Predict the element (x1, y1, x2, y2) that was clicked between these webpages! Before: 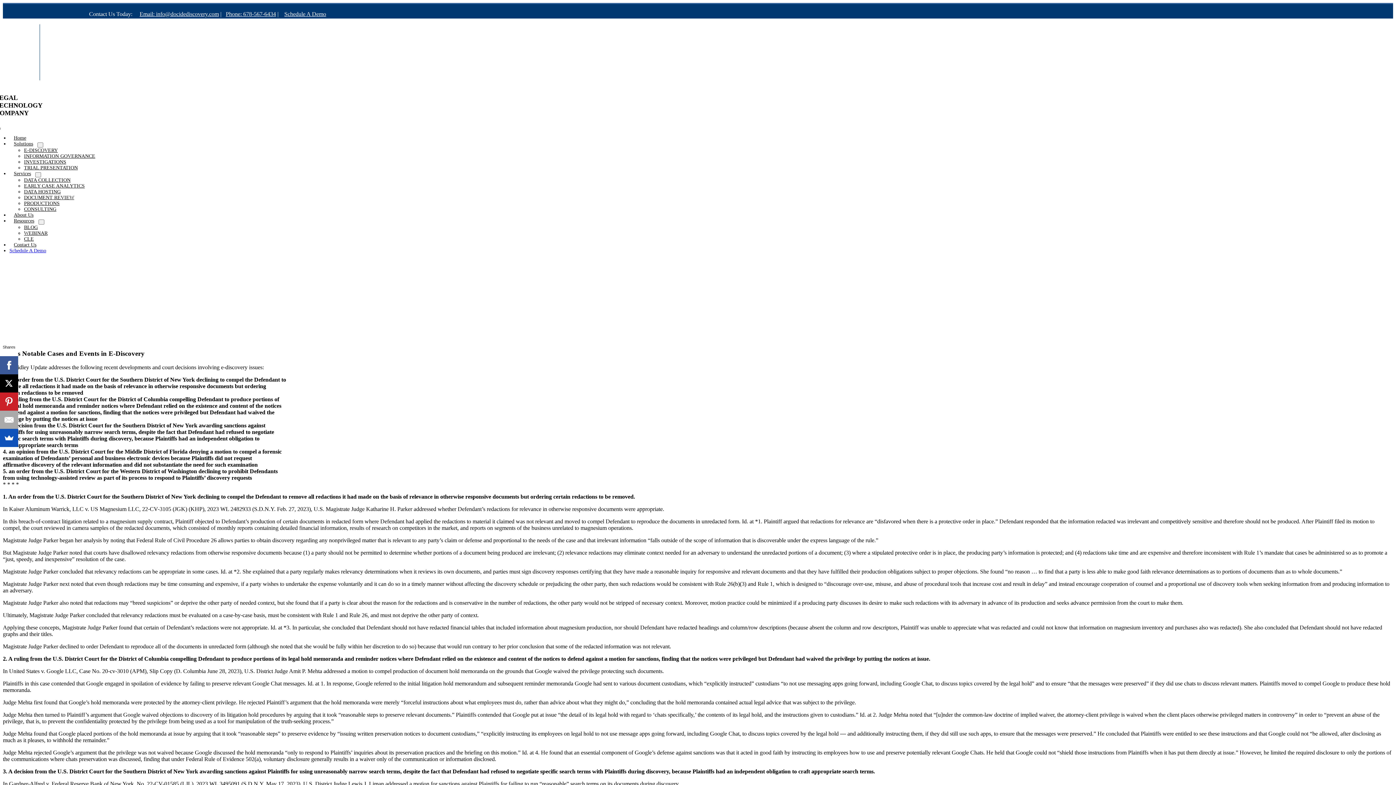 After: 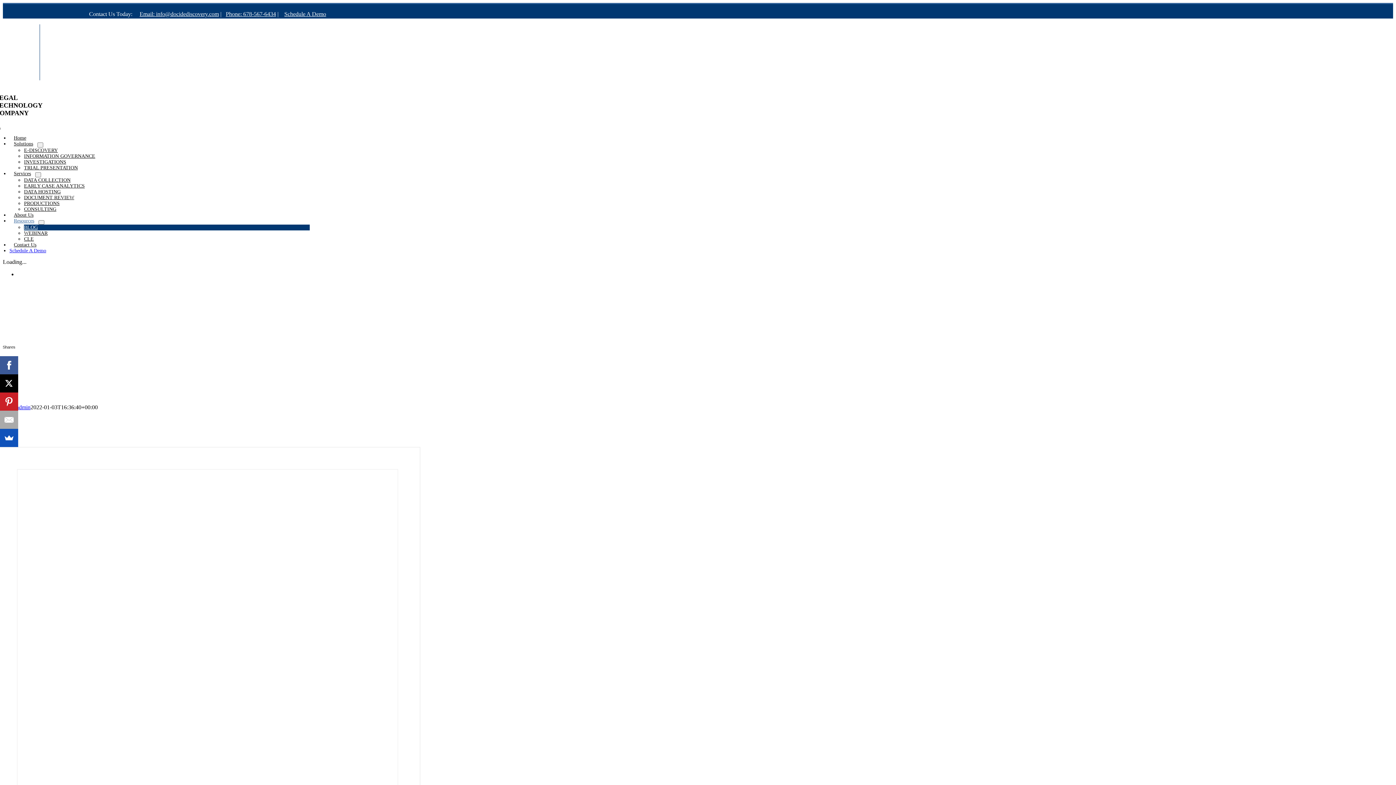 Action: label: BLOG bbox: (24, 224, 37, 230)